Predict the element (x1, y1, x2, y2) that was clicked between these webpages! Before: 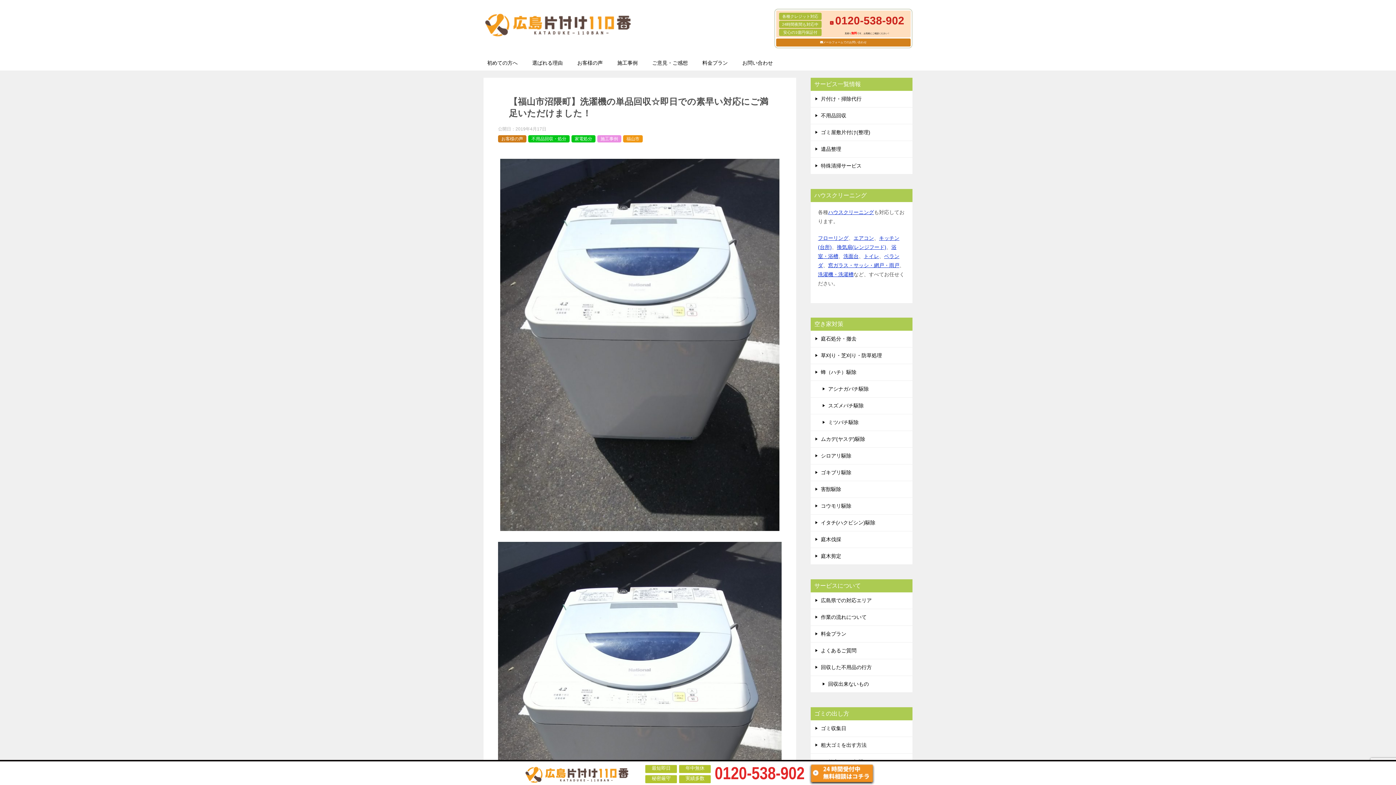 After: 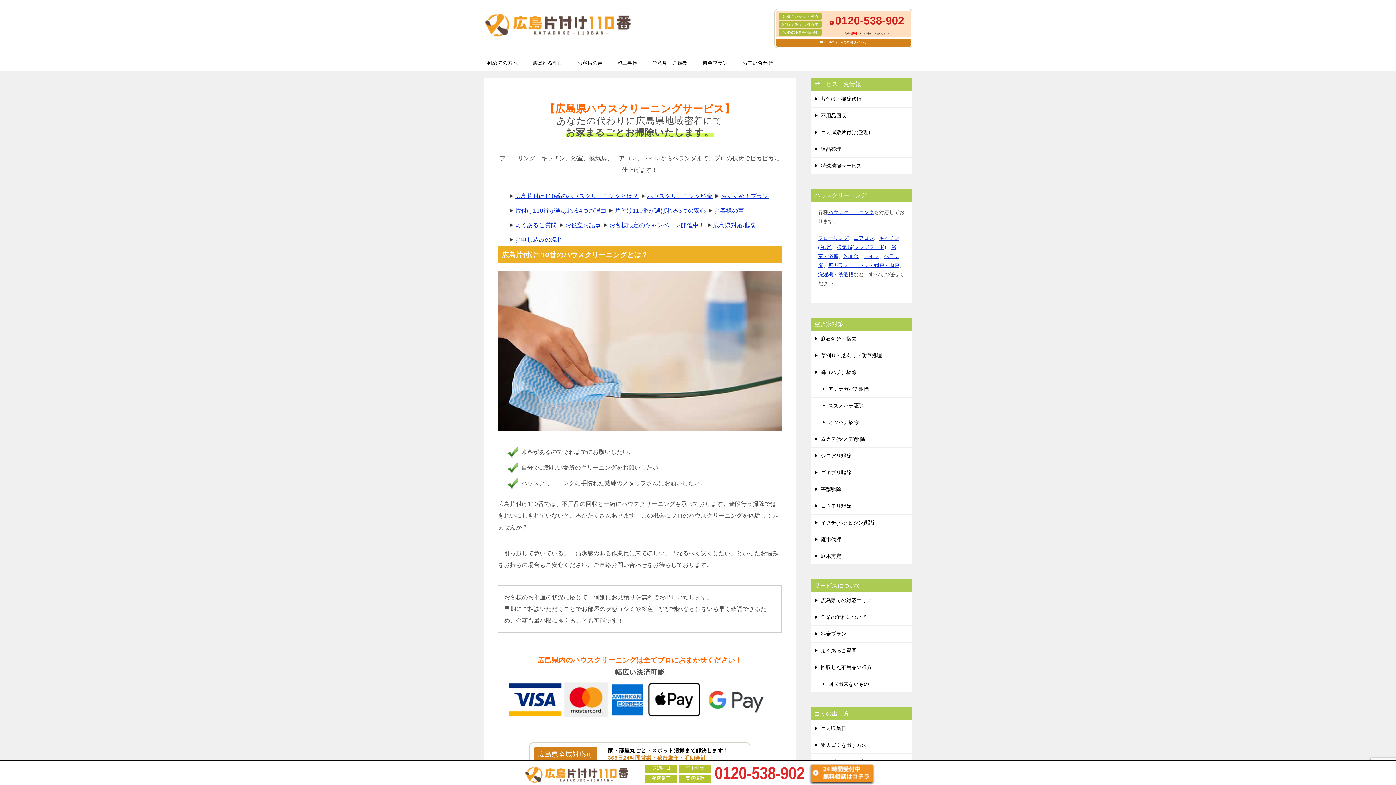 Action: label: ハウスクリーニング bbox: (828, 209, 874, 215)